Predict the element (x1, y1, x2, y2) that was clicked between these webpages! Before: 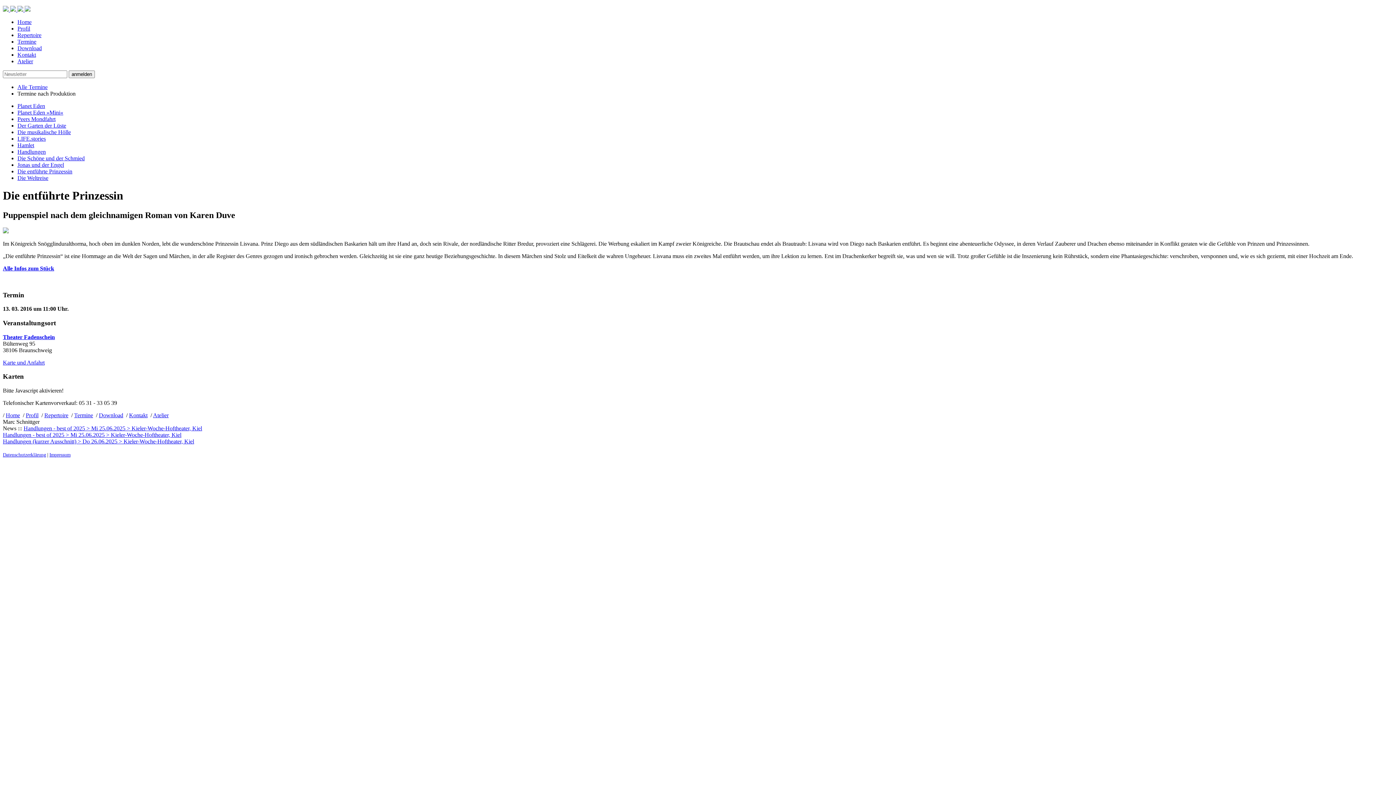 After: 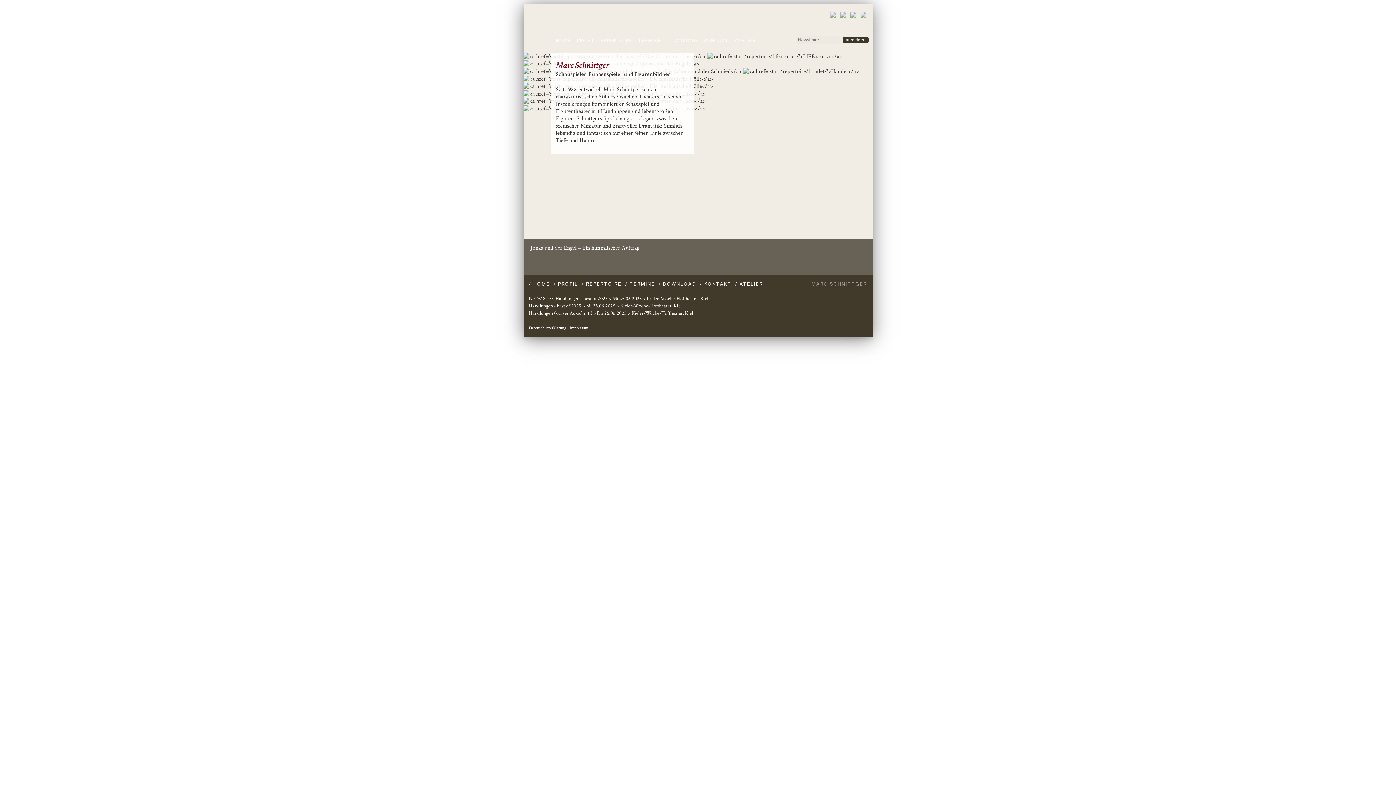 Action: bbox: (5, 412, 20, 418) label: Home